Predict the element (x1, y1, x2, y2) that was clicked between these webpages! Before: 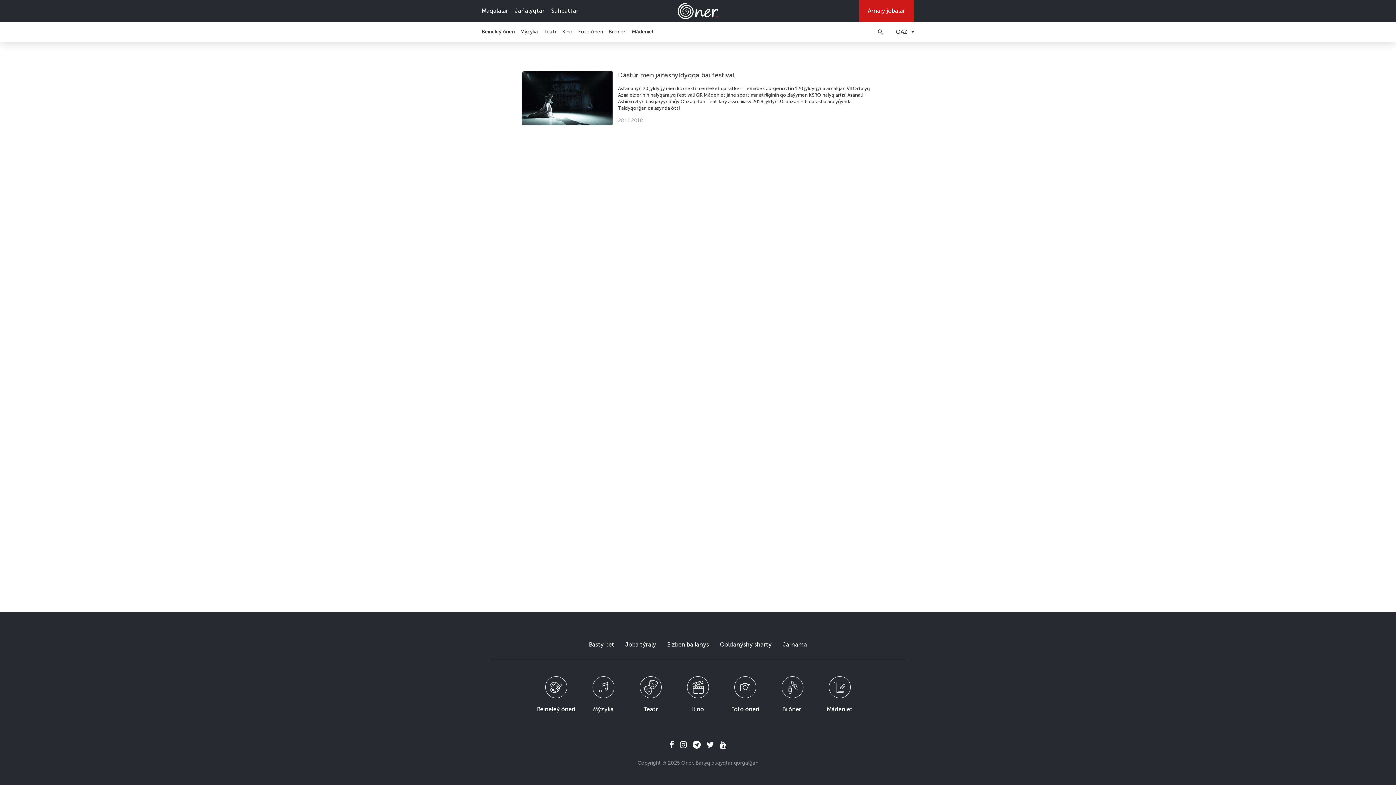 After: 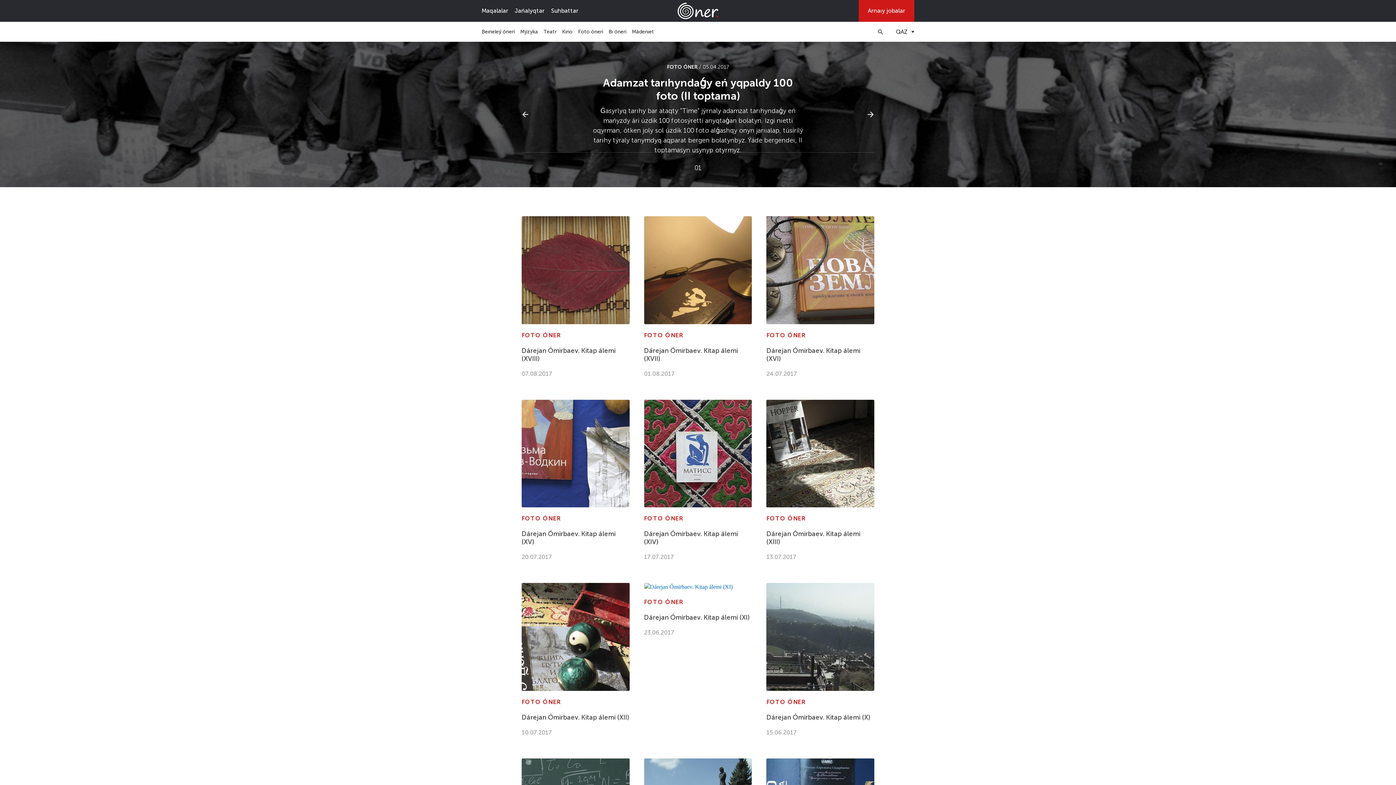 Action: label: Foto óneri bbox: (578, 28, 603, 35)